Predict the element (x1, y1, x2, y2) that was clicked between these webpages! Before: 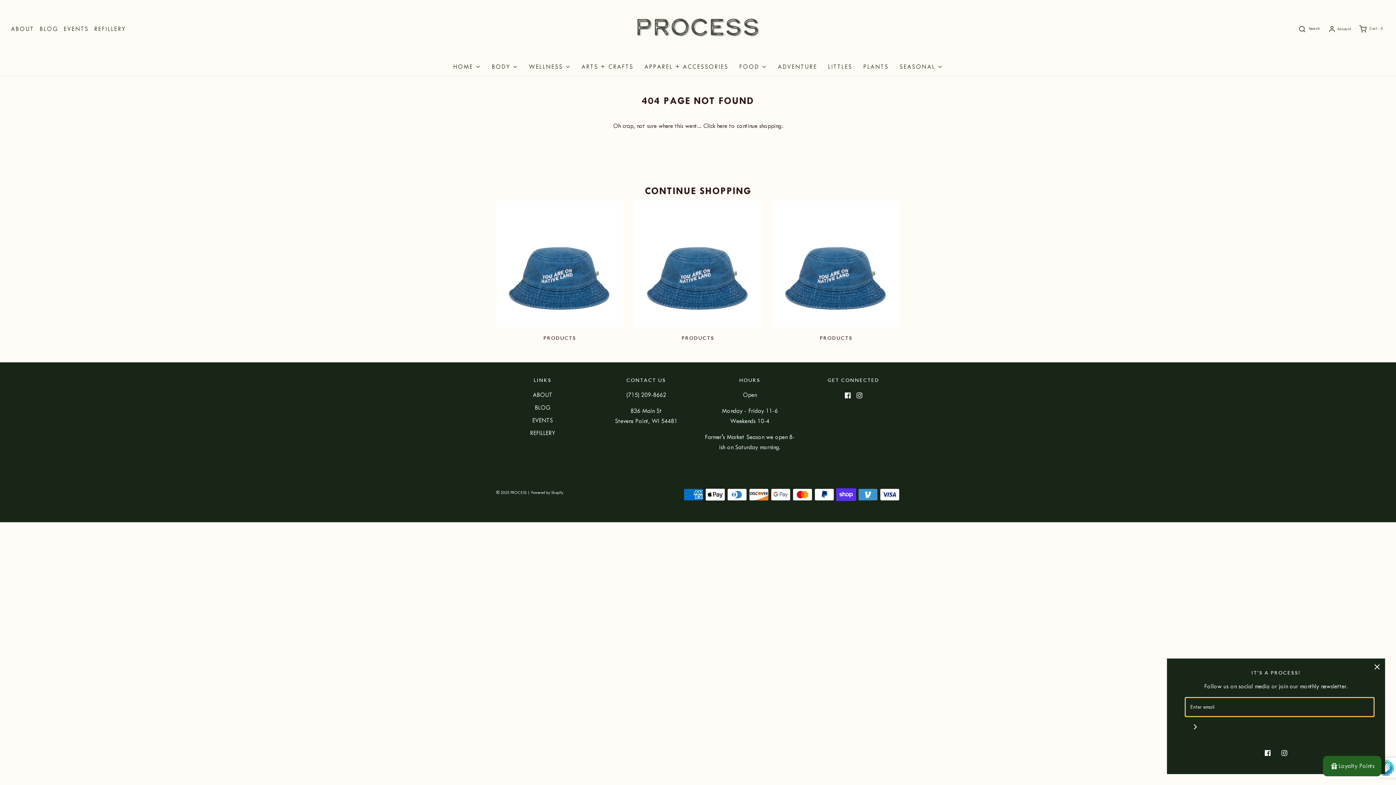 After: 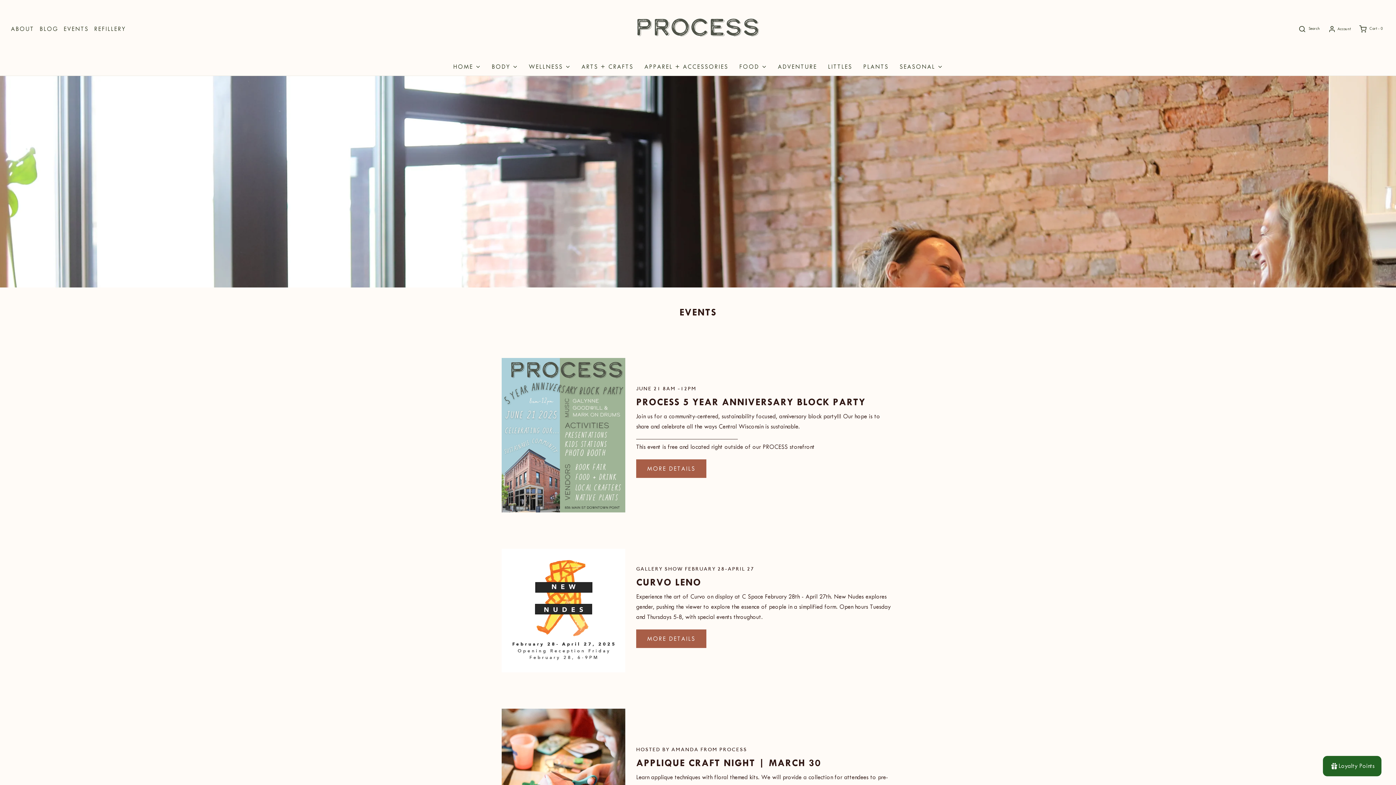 Action: label: EVENTS bbox: (63, 23, 88, 34)